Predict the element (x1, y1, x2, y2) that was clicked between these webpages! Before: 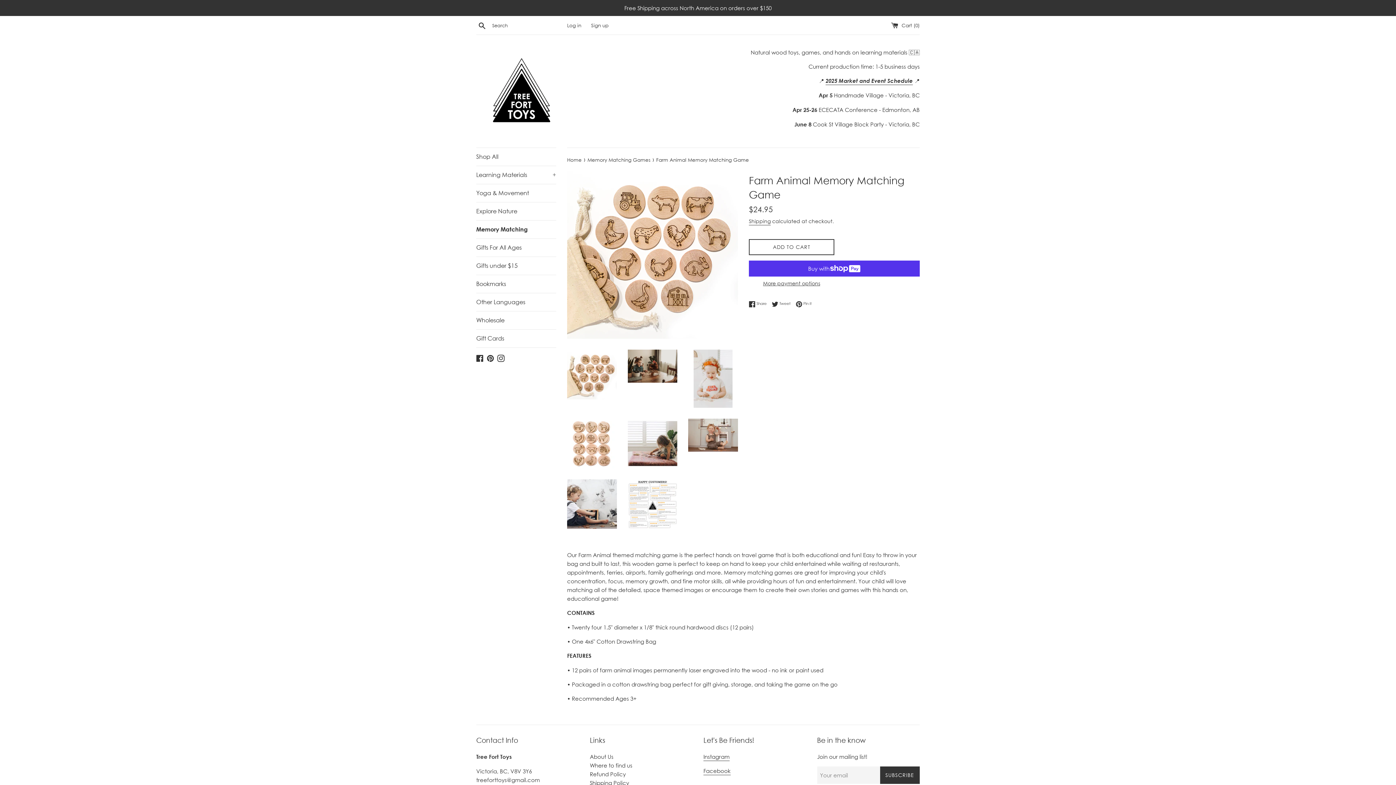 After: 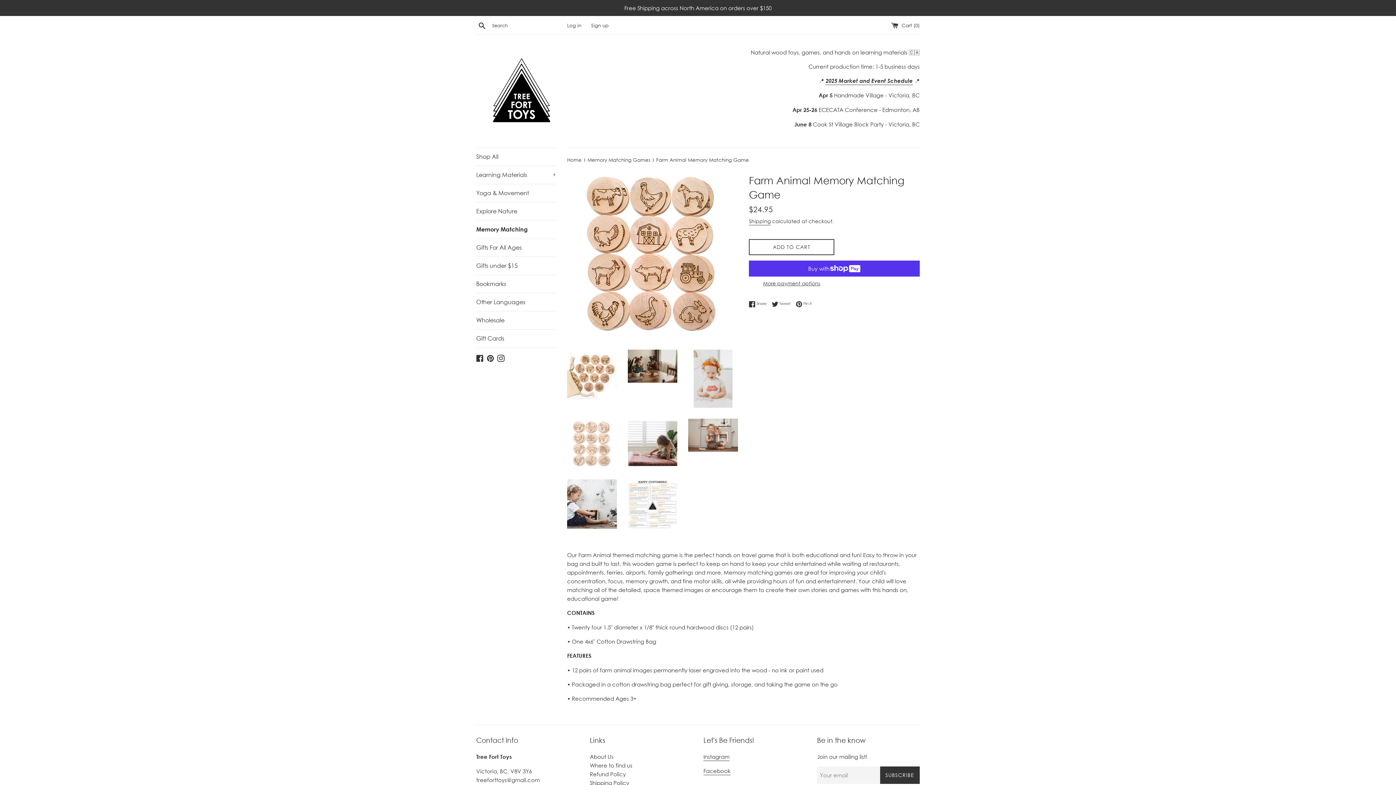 Action: bbox: (567, 418, 616, 468)